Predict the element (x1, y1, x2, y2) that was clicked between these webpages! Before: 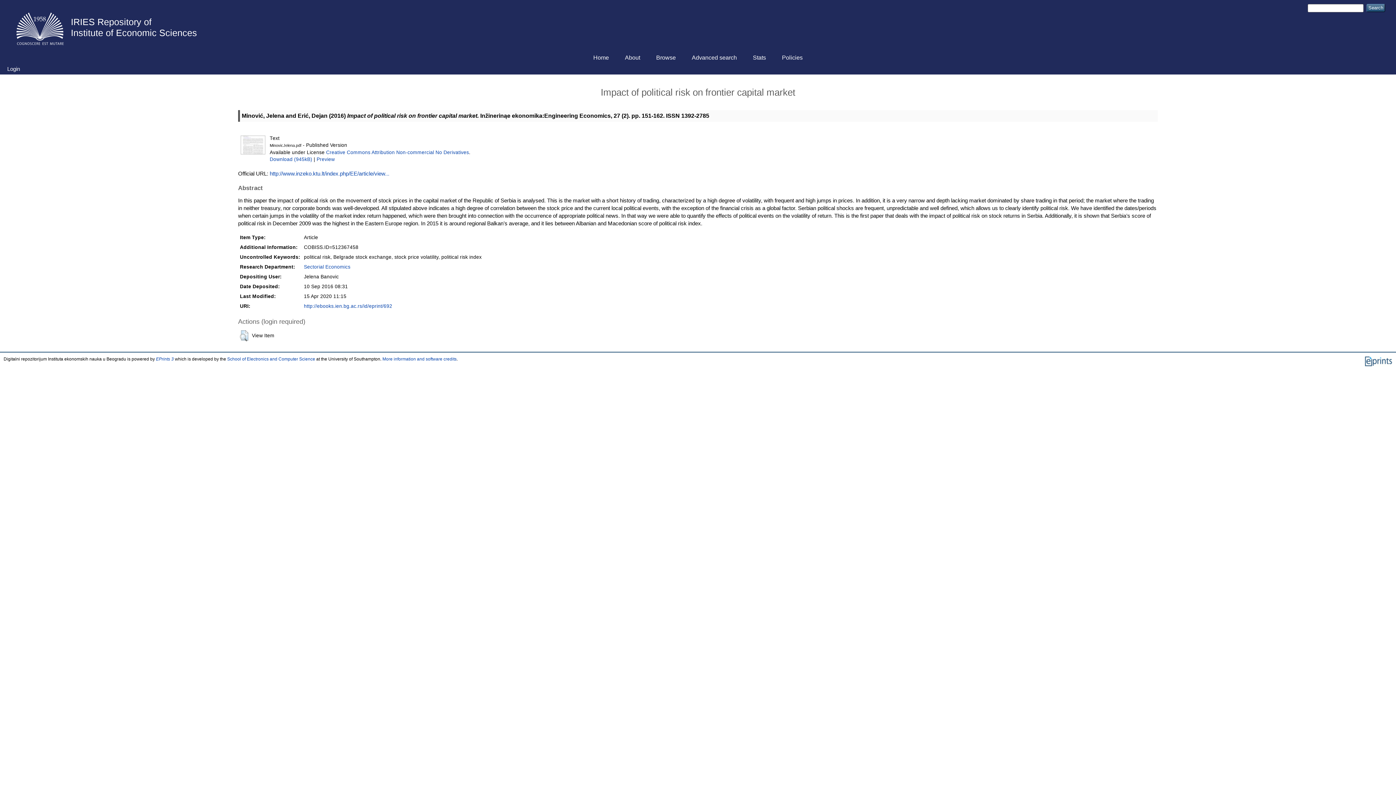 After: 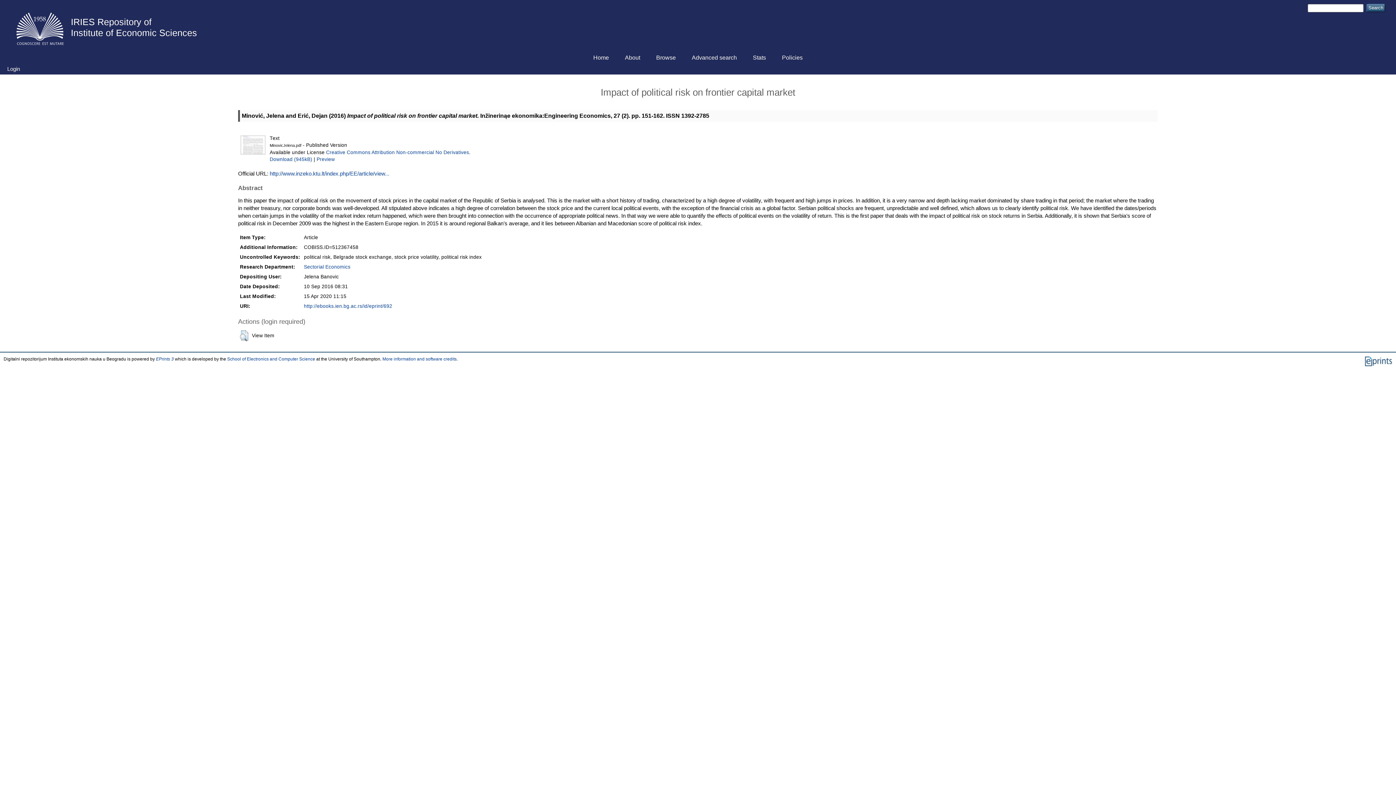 Action: bbox: (303, 303, 392, 309) label: http://ebooks.ien.bg.ac.rs/id/eprint/692